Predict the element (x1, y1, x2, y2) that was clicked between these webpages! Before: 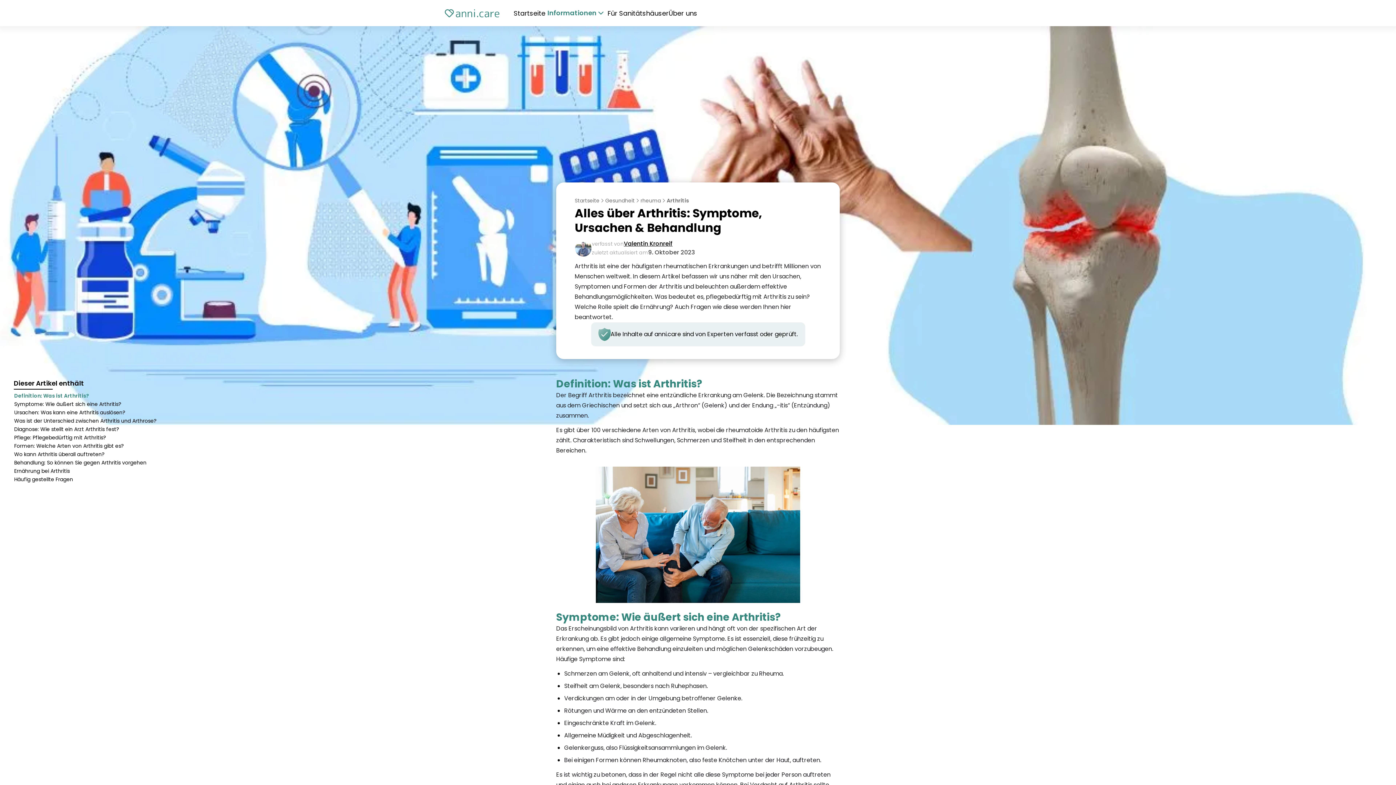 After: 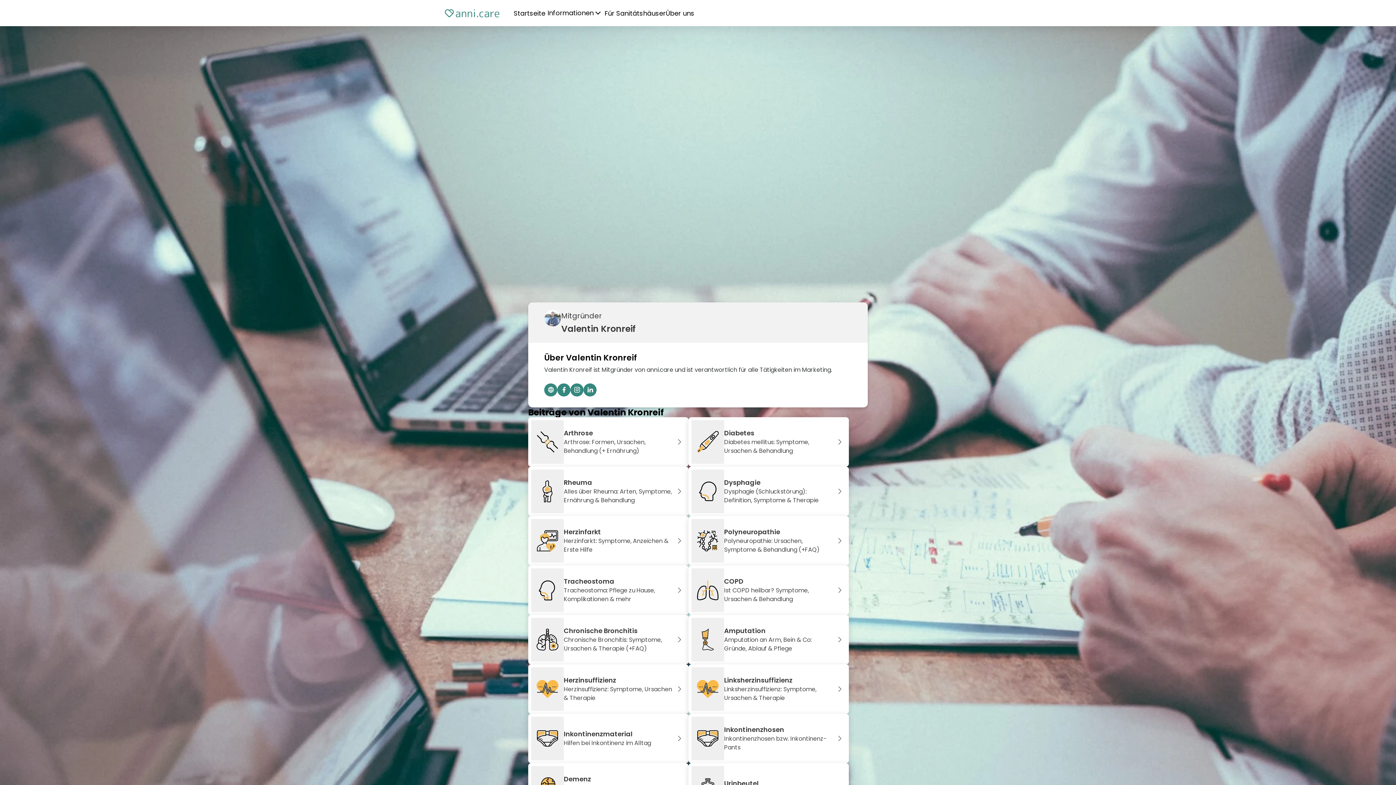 Action: bbox: (624, 239, 672, 248) label: Valentin Kronreif